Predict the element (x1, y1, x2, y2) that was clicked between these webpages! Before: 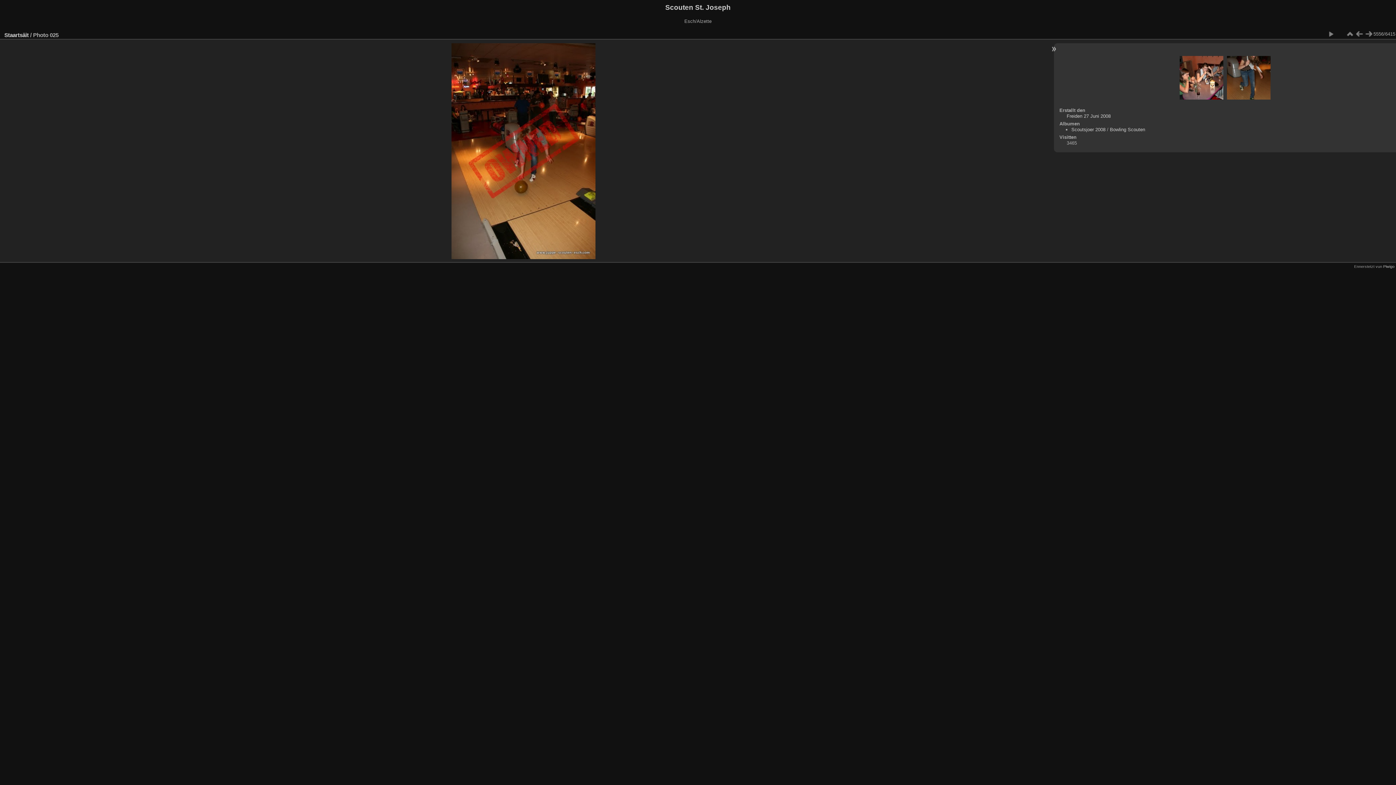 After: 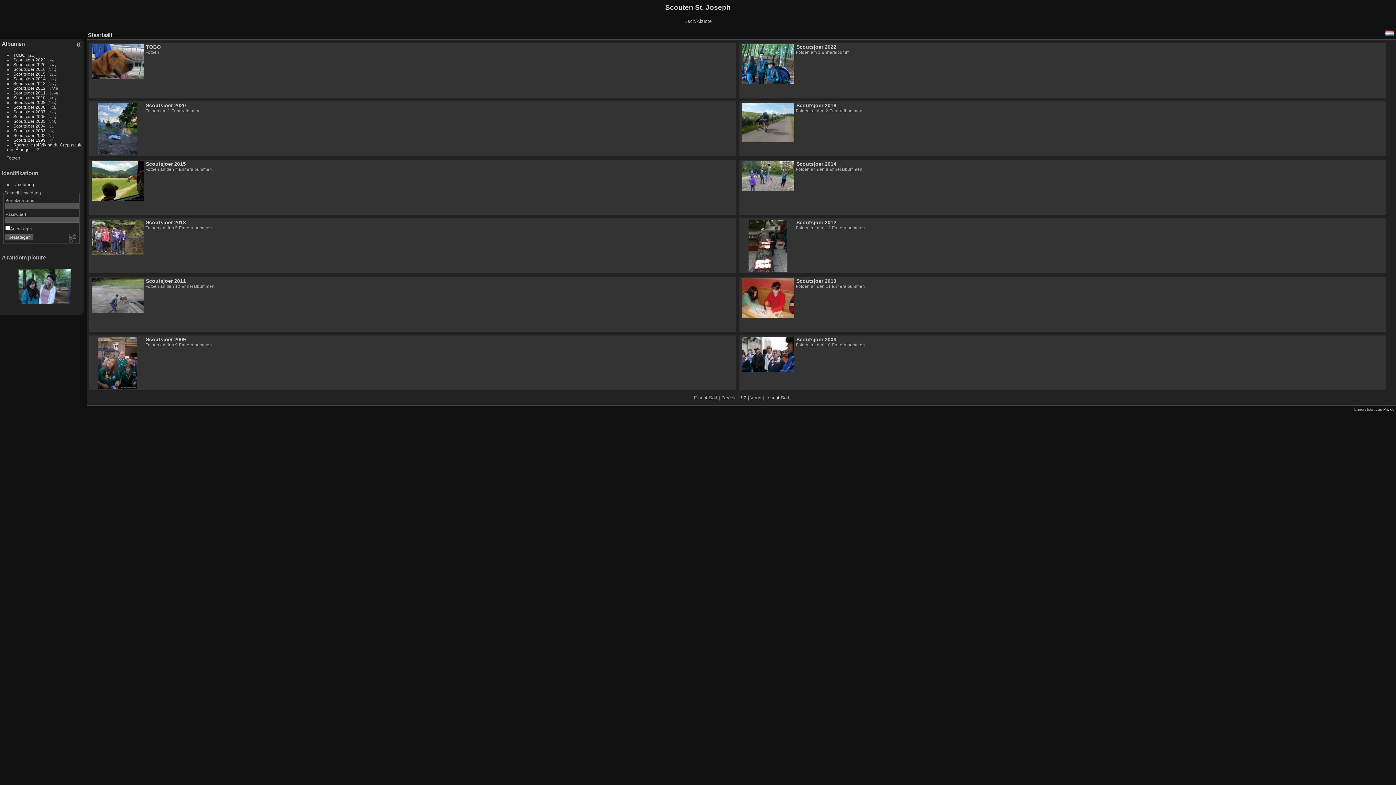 Action: bbox: (4, 31, 28, 38) label: Staartsäit